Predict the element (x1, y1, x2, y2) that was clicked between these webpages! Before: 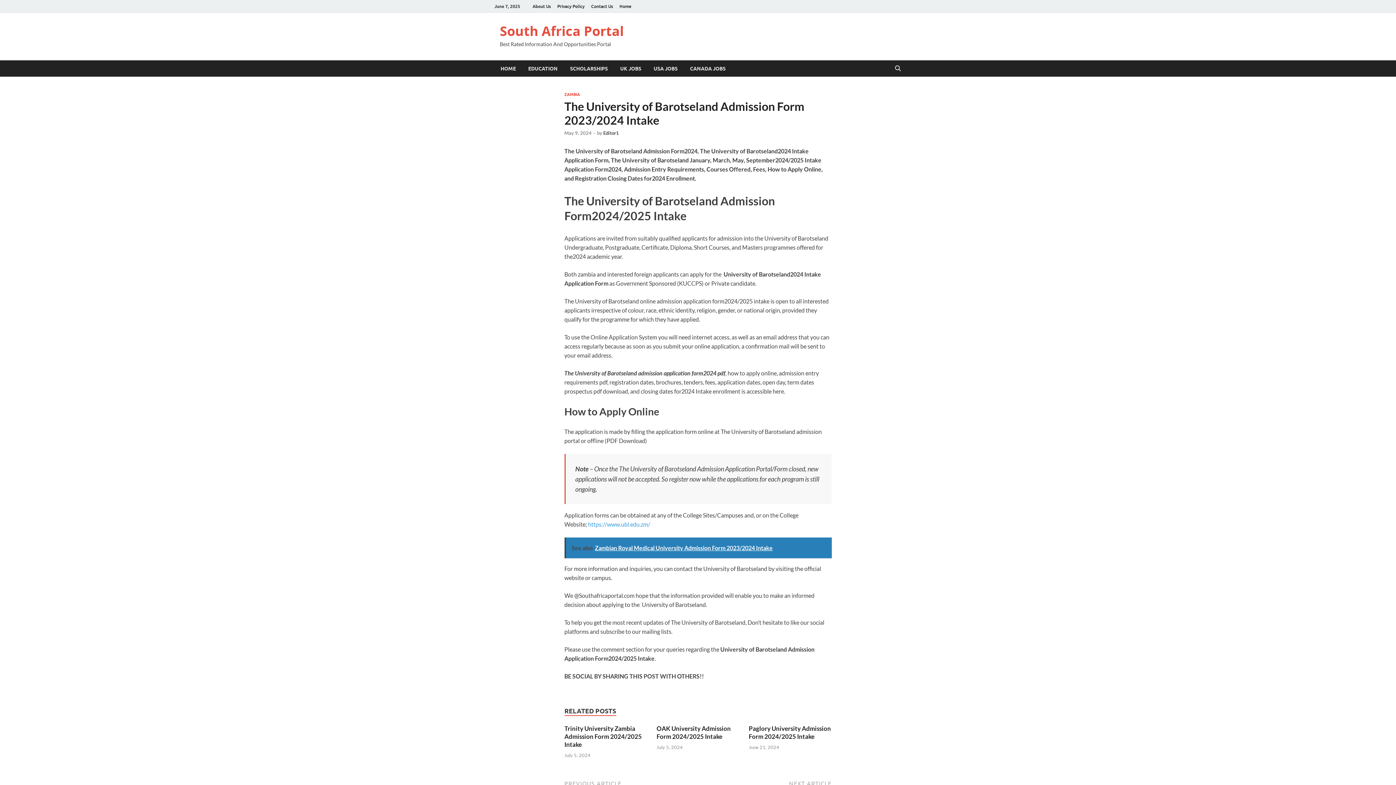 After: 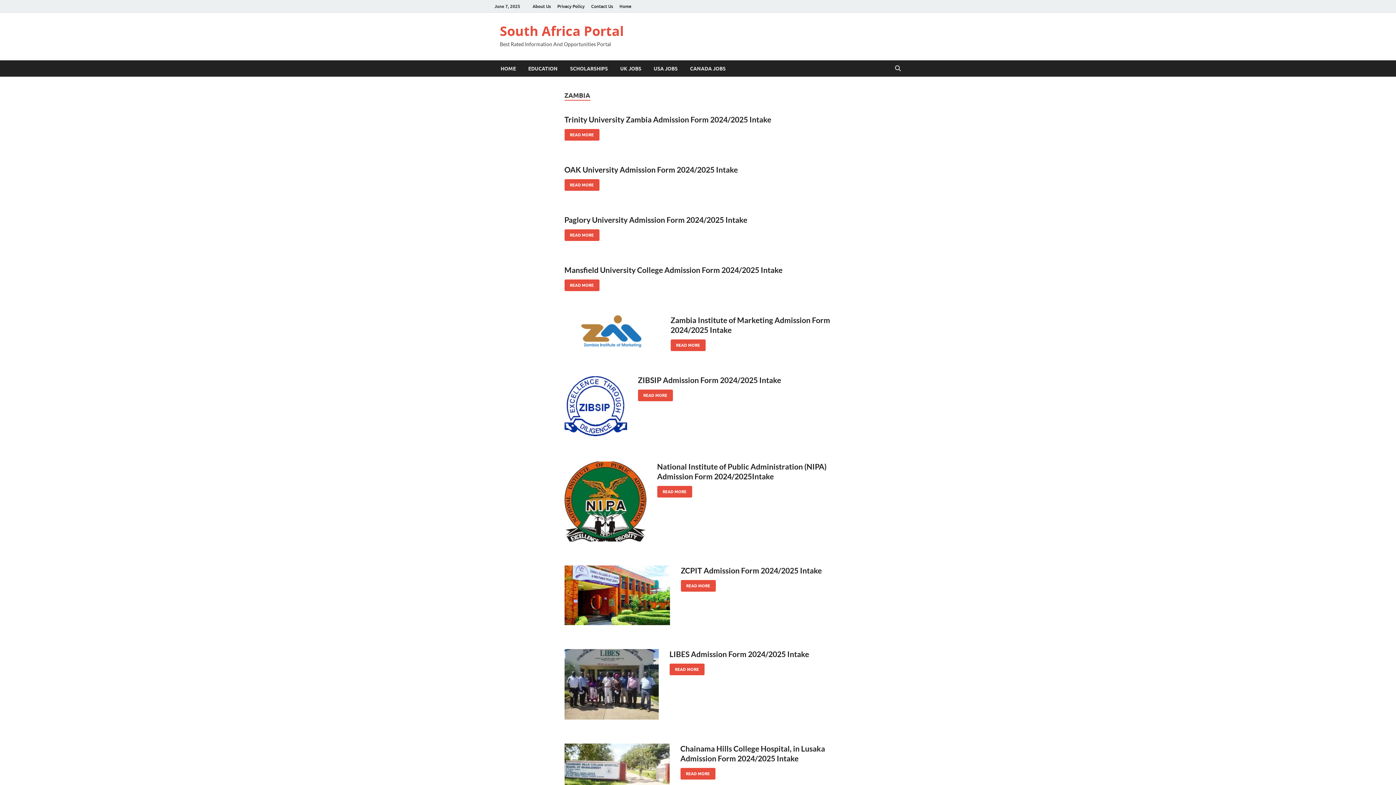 Action: bbox: (564, 92, 580, 97) label: ZAMBIA